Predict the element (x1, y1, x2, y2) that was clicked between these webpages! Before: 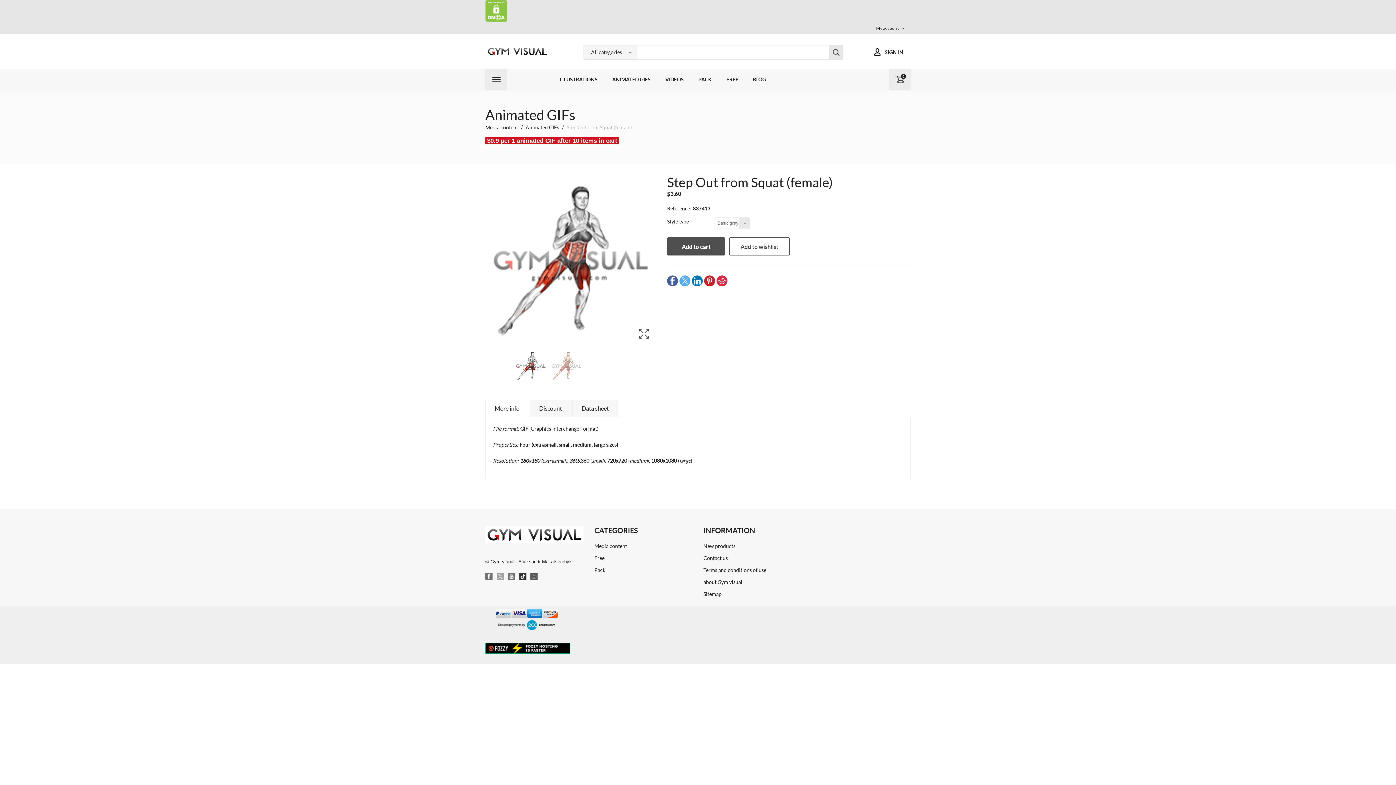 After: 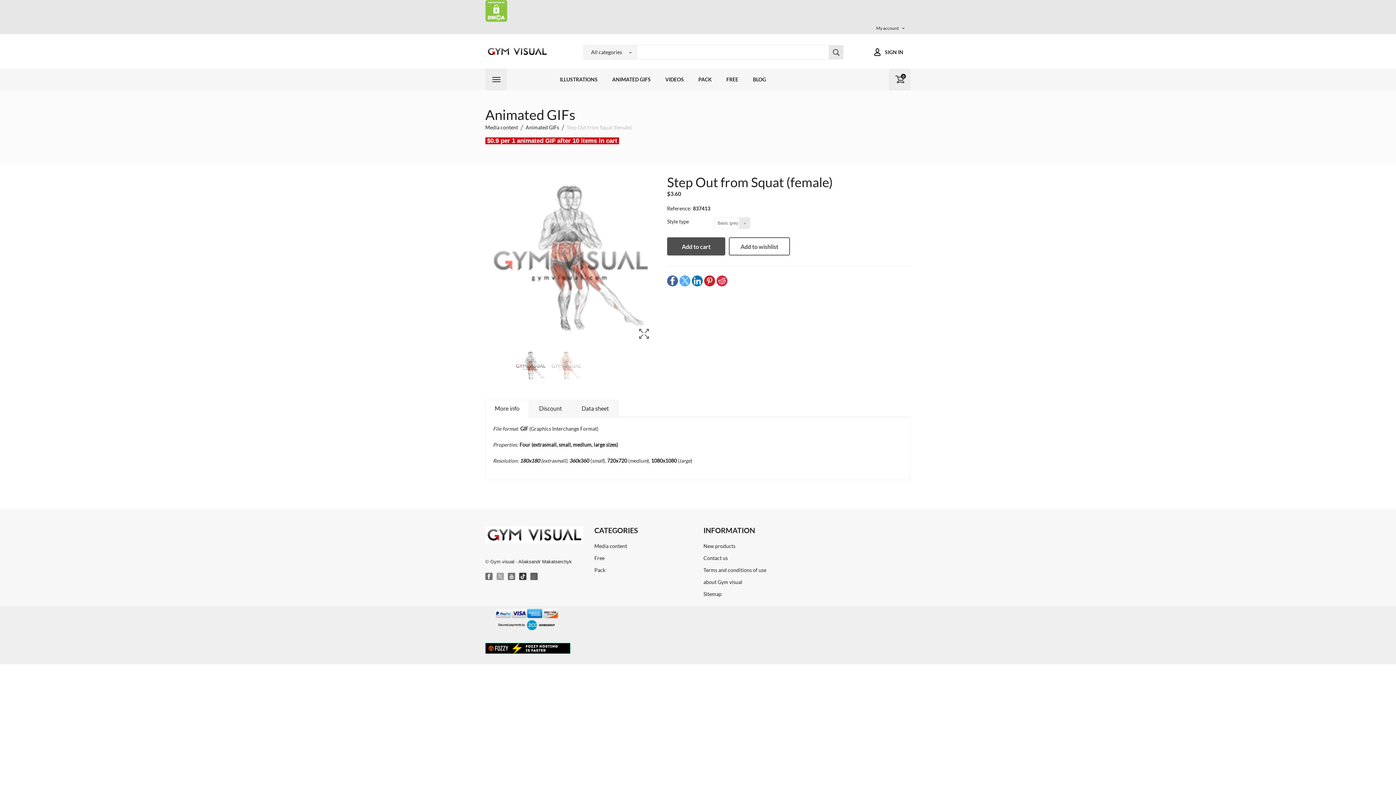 Action: bbox: (704, 277, 715, 283)